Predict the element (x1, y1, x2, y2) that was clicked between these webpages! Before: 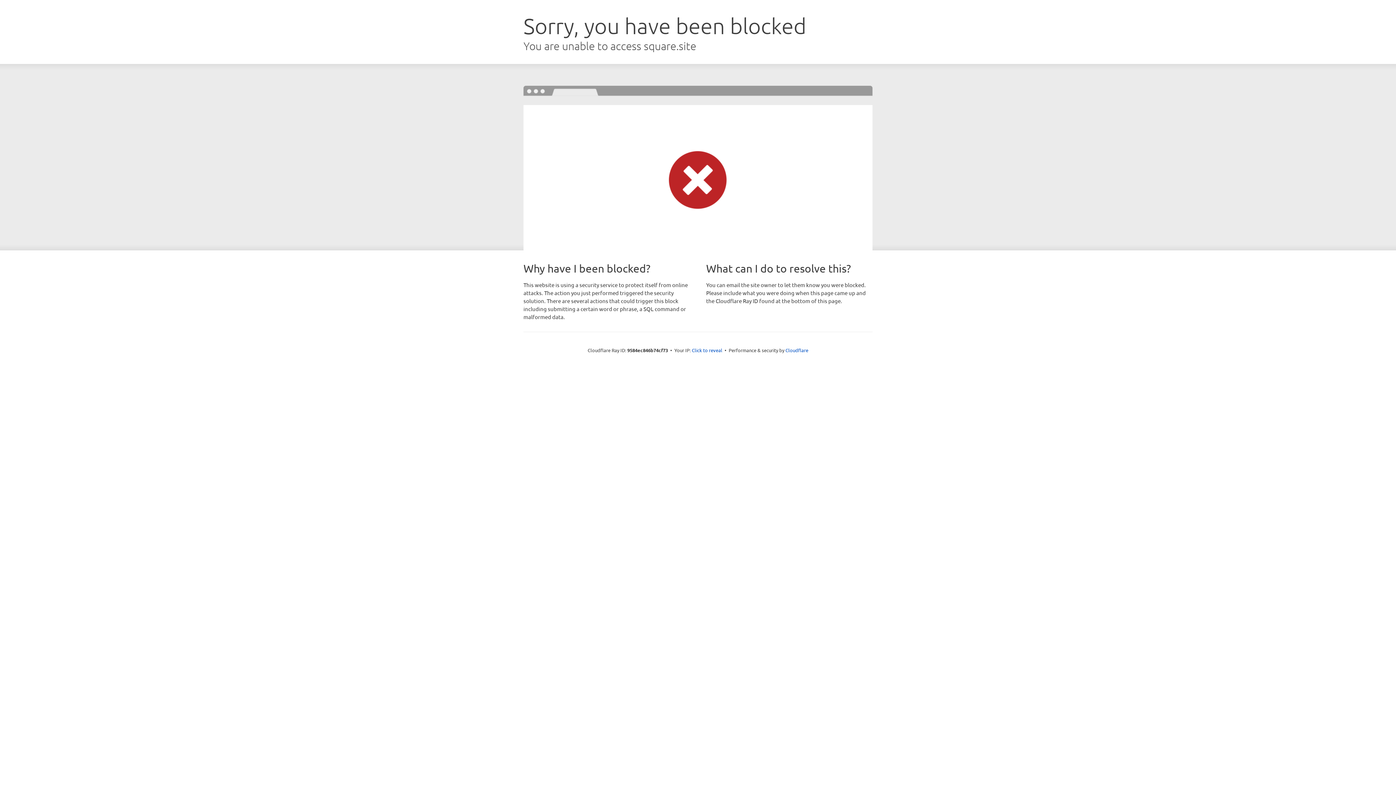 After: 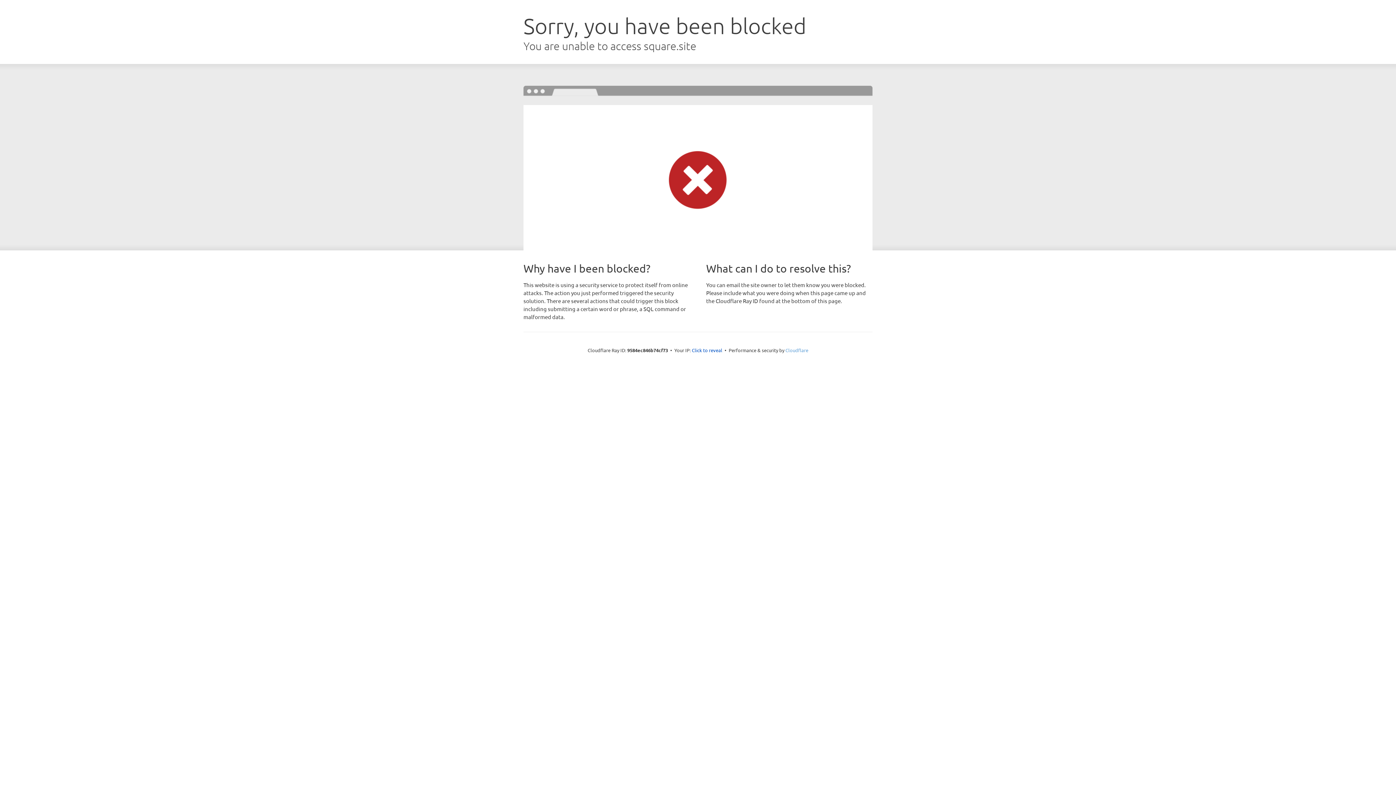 Action: bbox: (785, 347, 808, 353) label: Cloudflare